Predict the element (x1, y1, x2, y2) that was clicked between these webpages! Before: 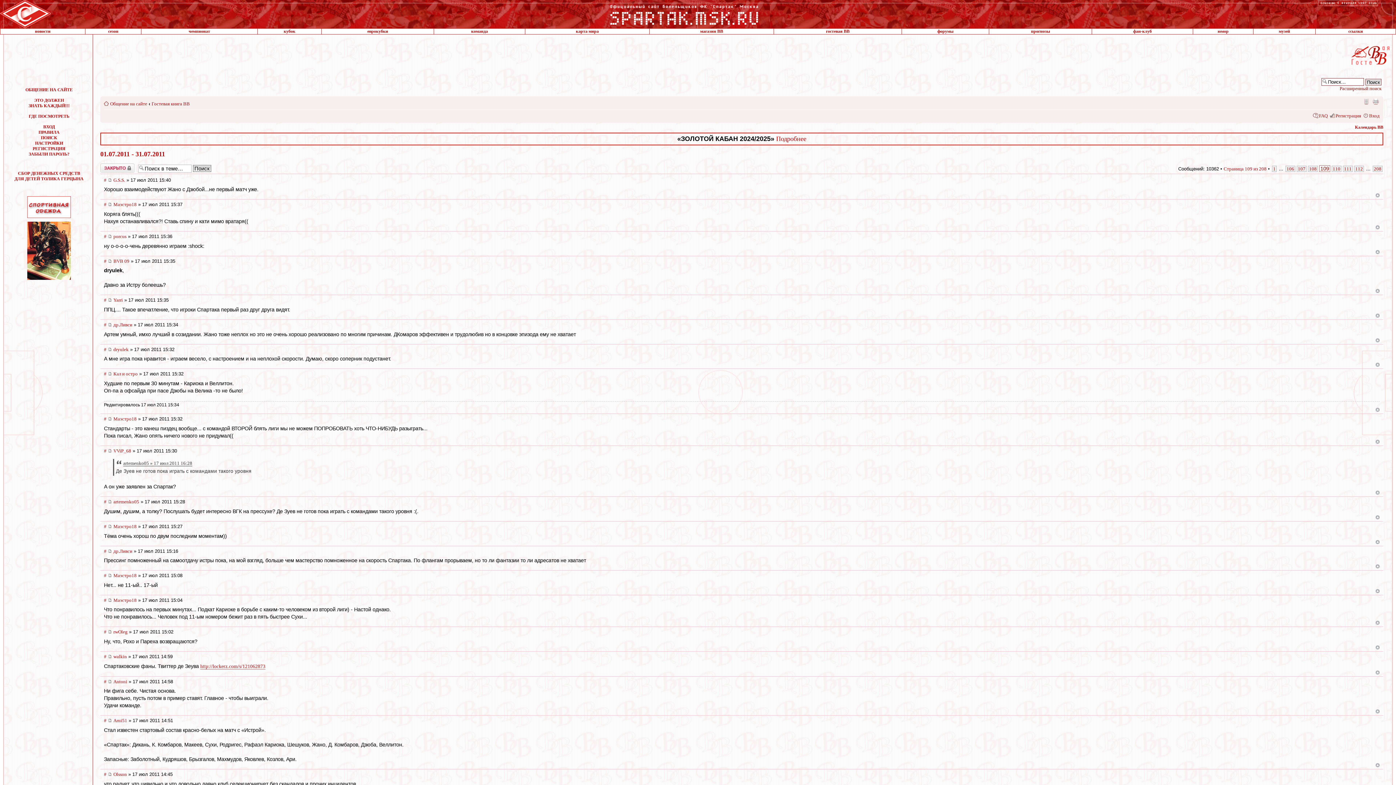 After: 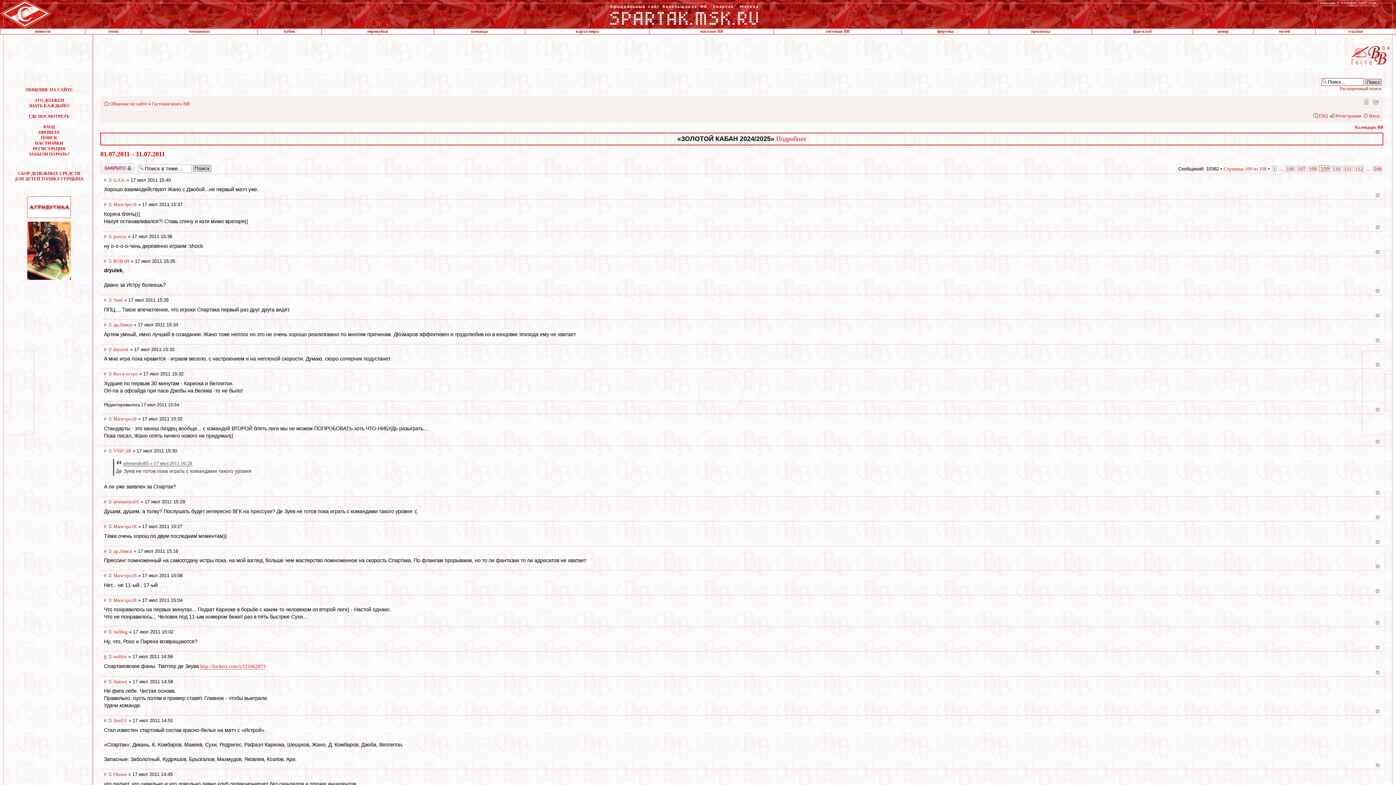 Action: bbox: (104, 654, 106, 659) label: #